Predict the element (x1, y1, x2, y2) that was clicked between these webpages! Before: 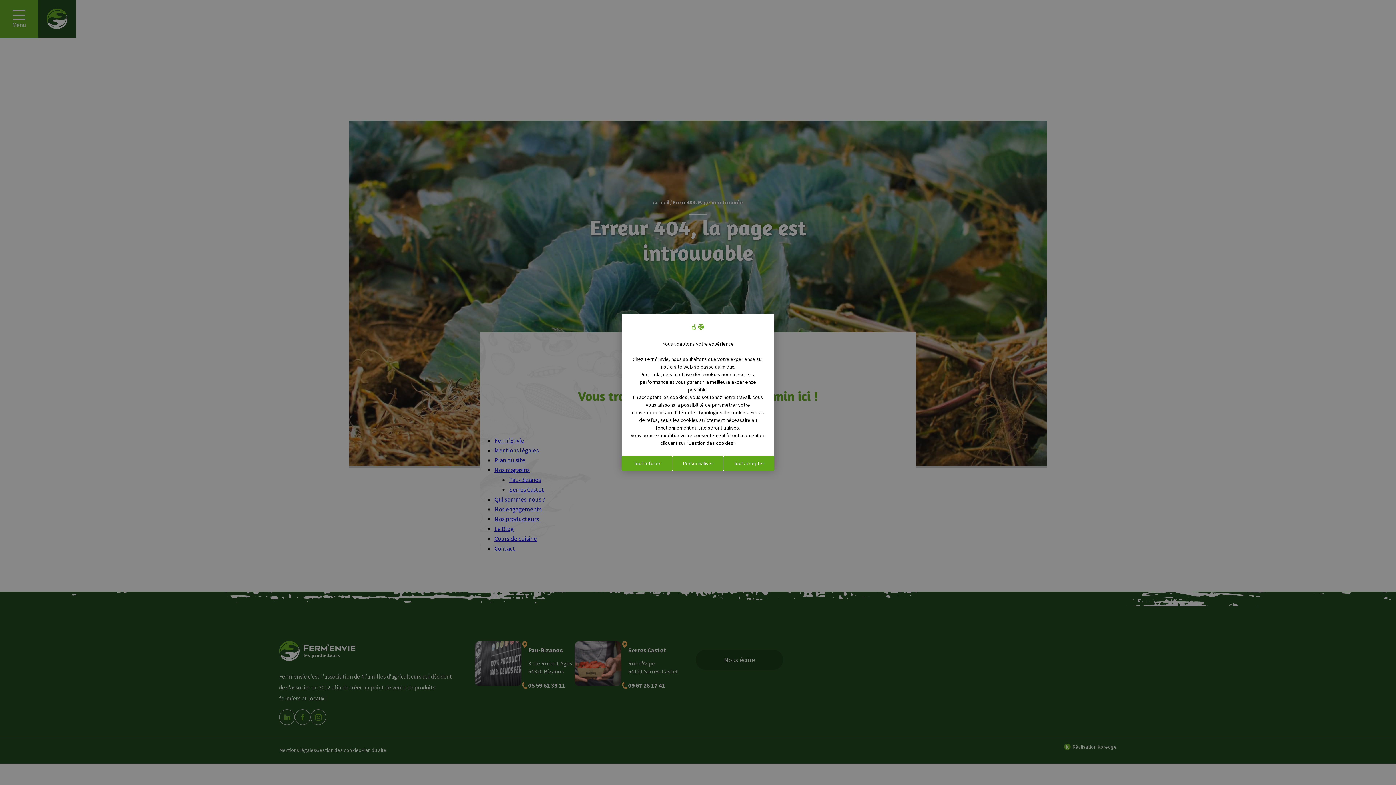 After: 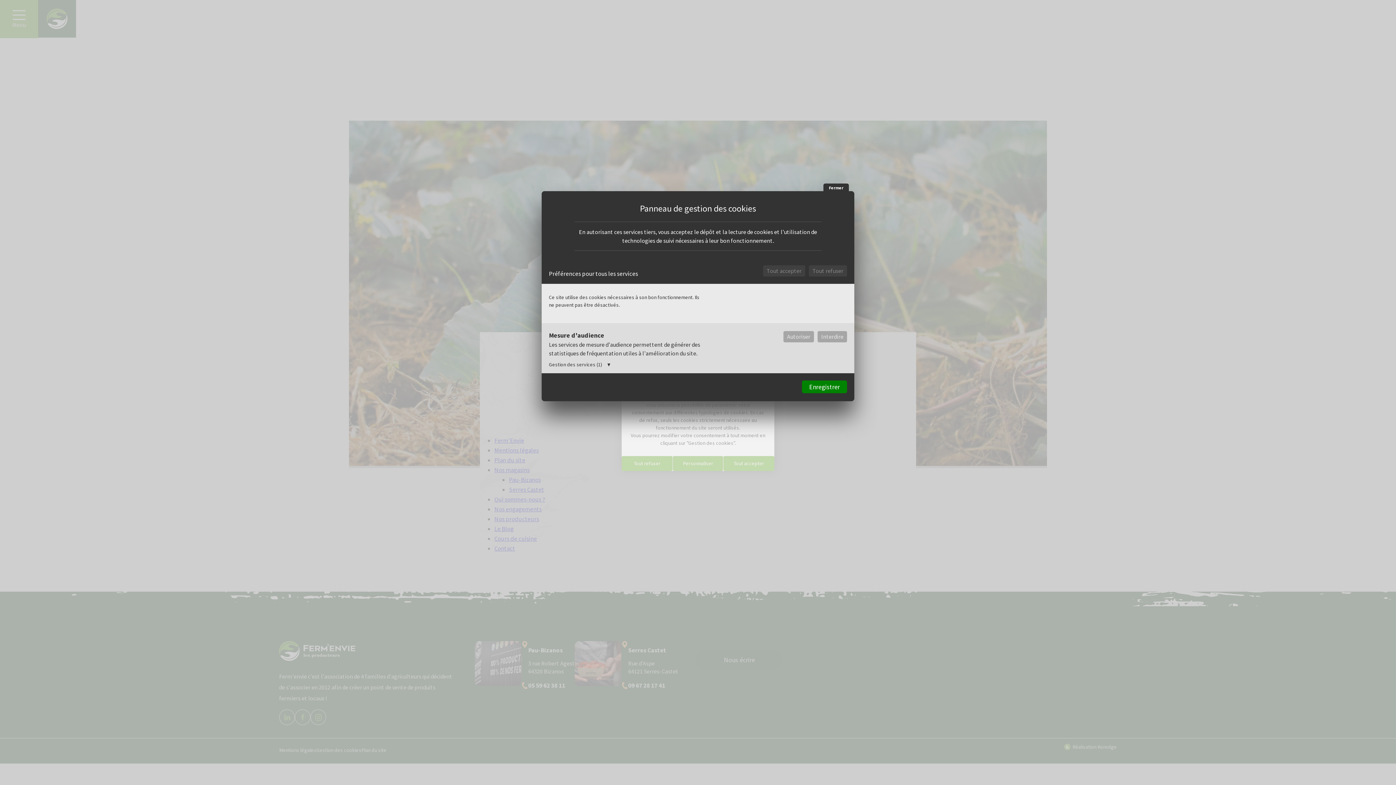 Action: bbox: (672, 456, 723, 471) label: Personnaliser (fenêtre modale)